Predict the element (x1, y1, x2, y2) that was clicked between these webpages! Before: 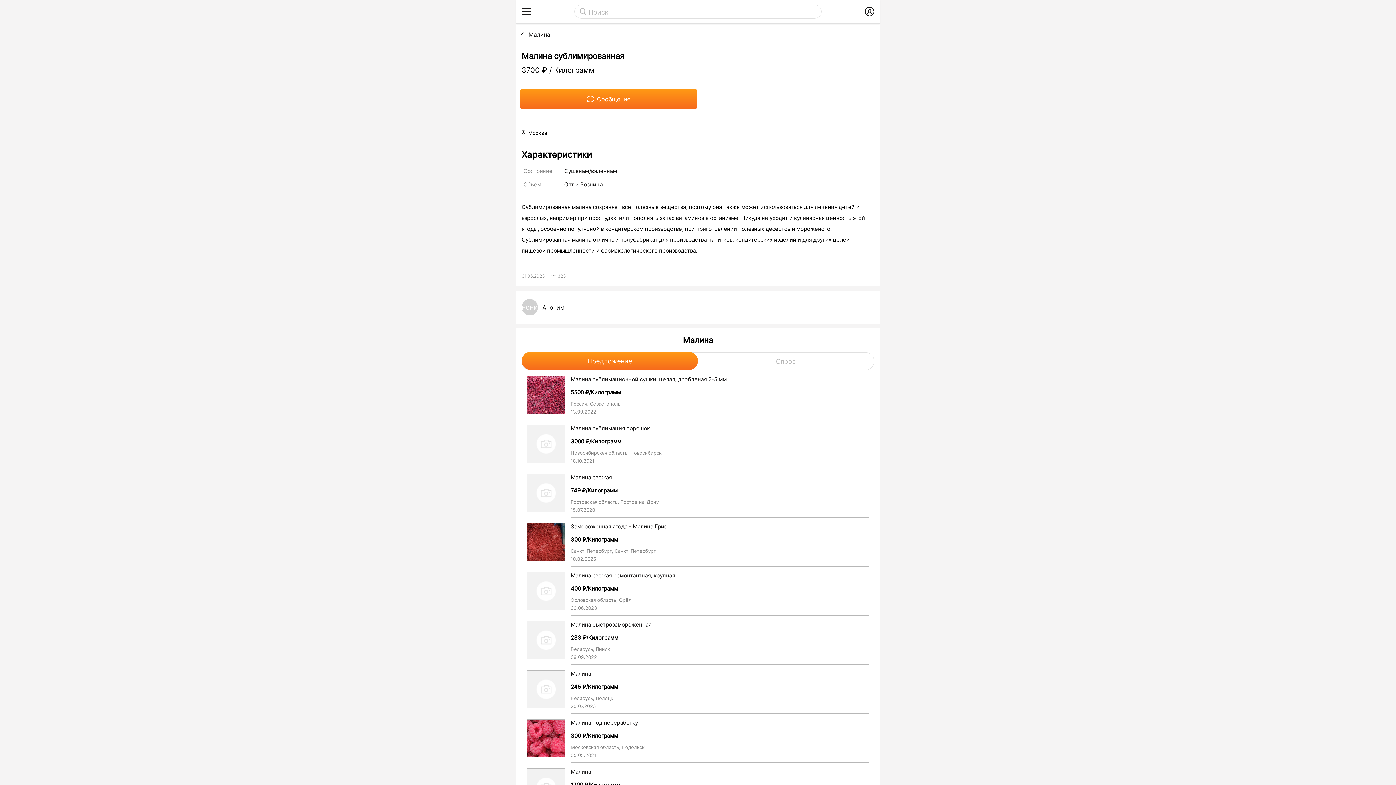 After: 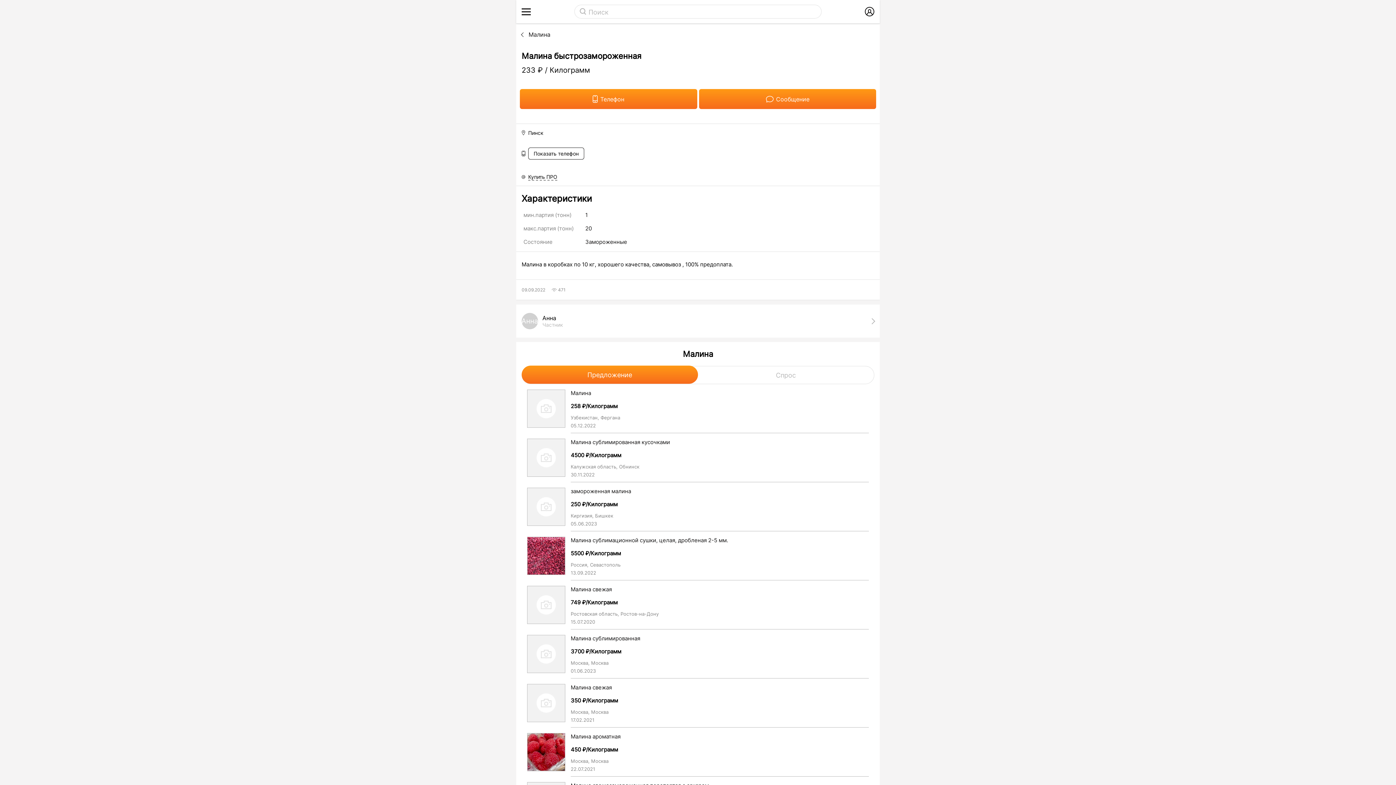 Action: label: Малина быстрозамороженная bbox: (570, 621, 869, 628)